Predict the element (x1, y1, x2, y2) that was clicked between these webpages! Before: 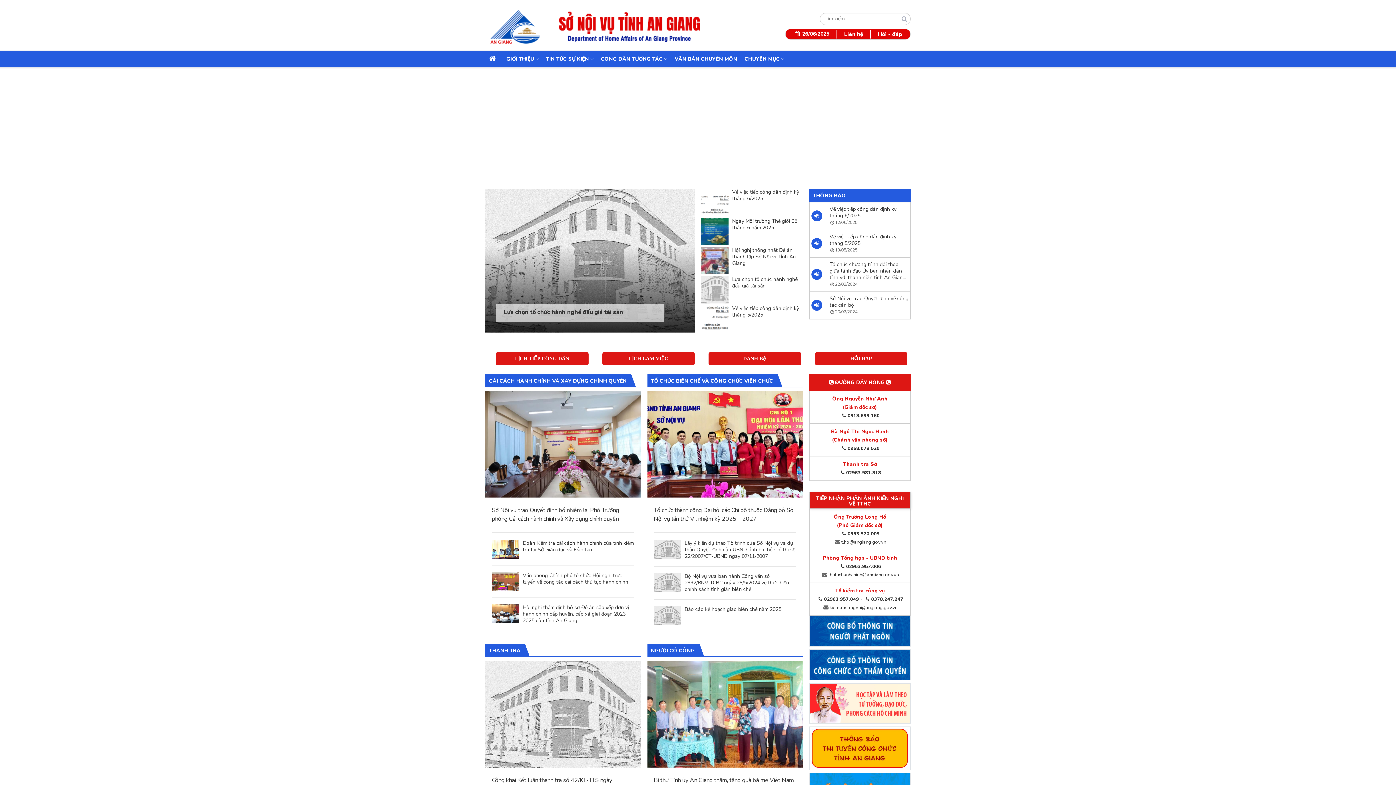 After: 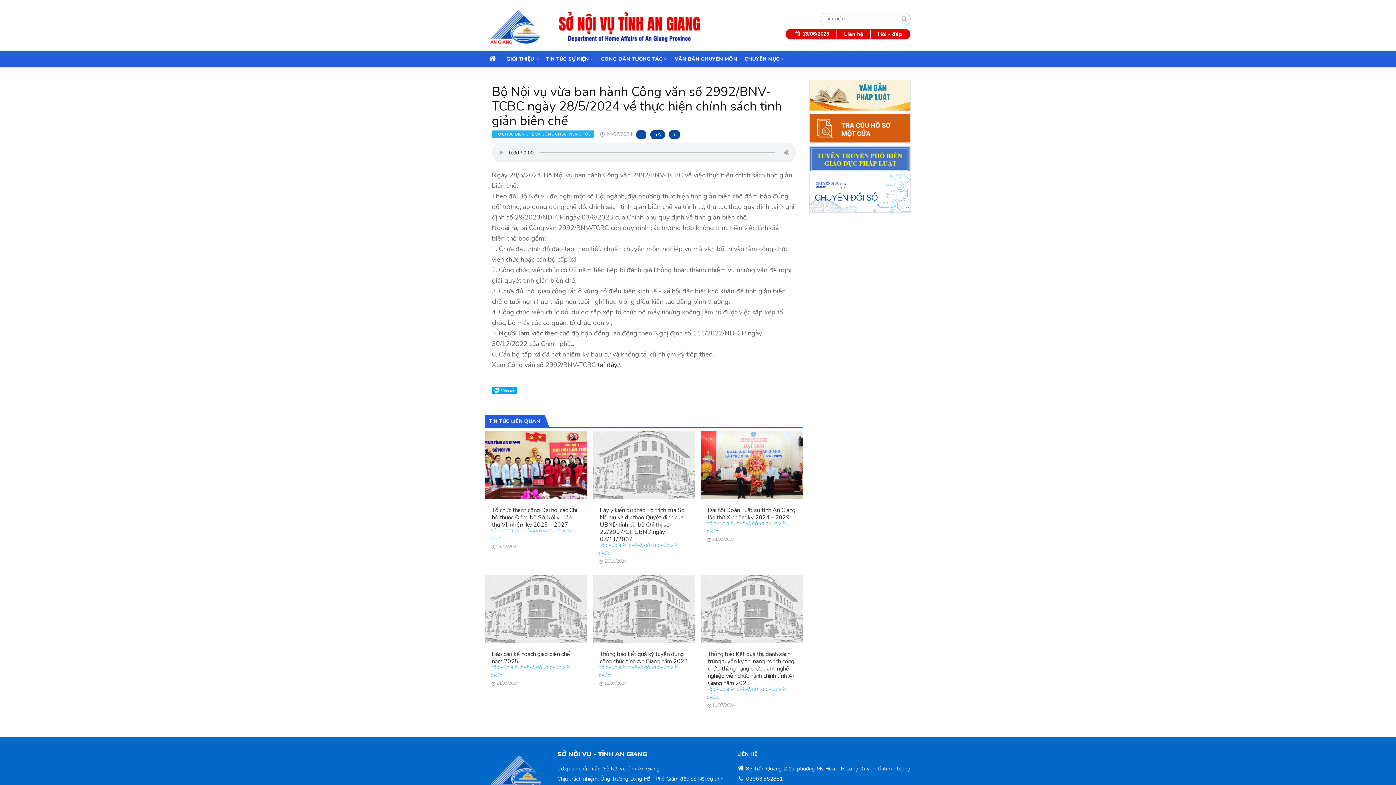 Action: bbox: (684, 573, 796, 593) label: Bộ Nội vụ vừa ban hành Công văn số 2992/BNV-TCBC ngày 28/5/2024 về thực hiện chính sách tinh giản biên chế